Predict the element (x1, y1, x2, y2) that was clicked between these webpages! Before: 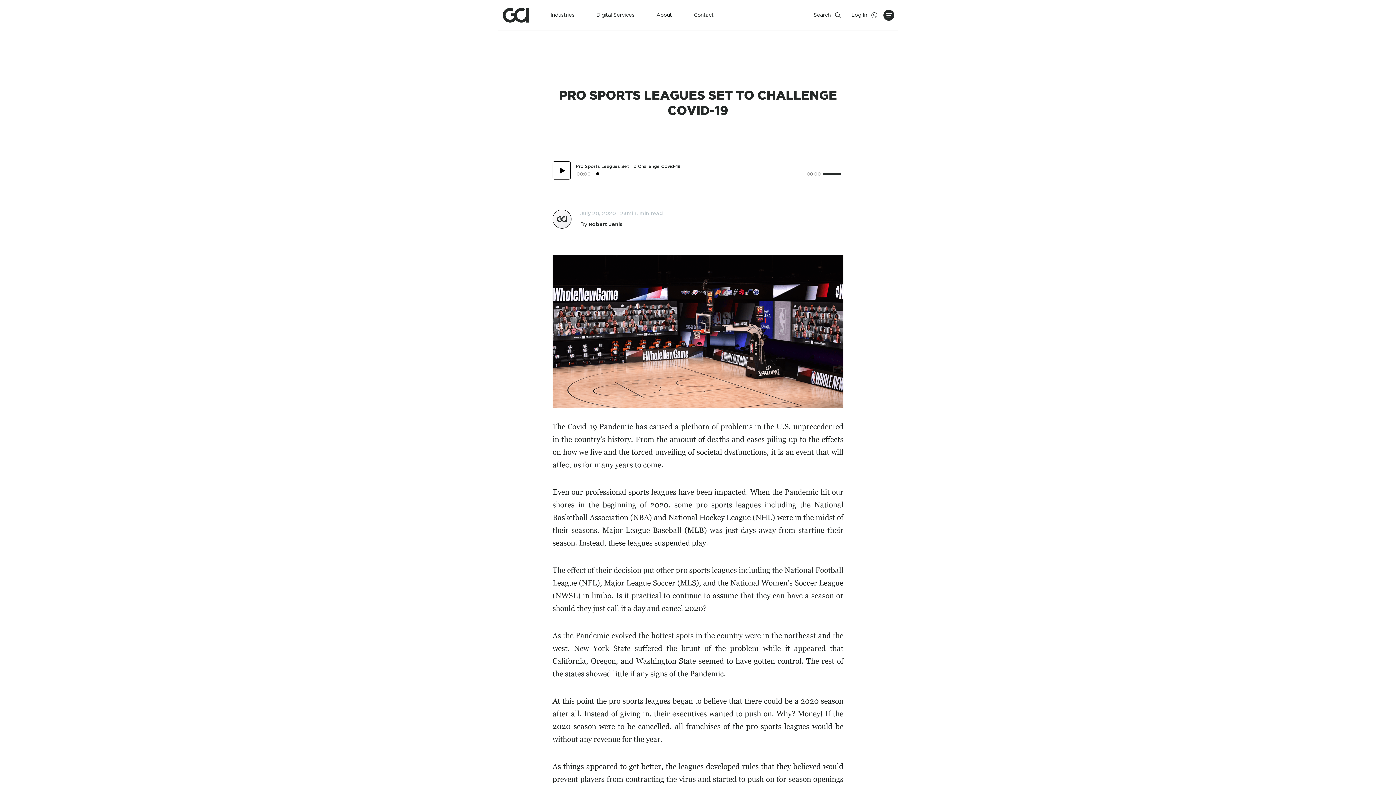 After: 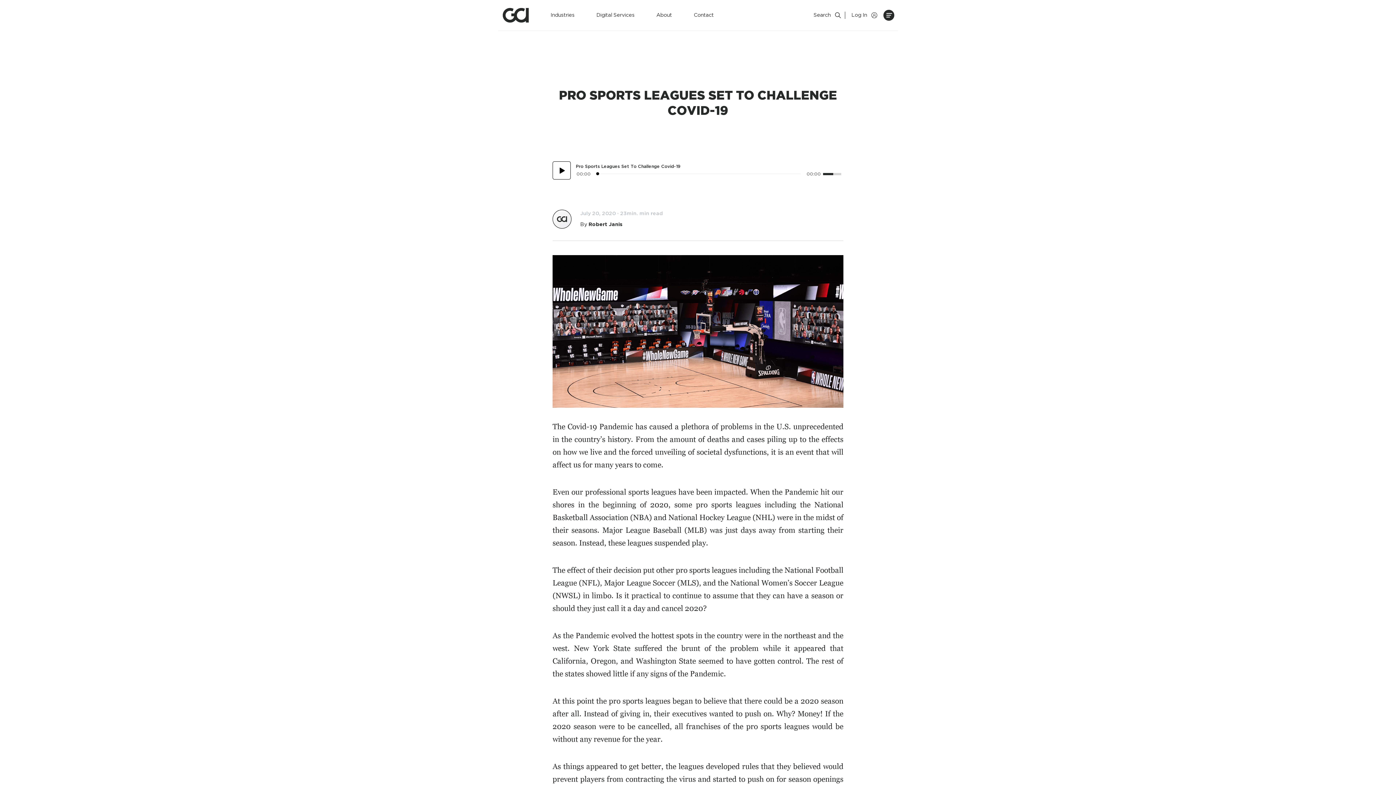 Action: label: Volume Slider bbox: (823, 166, 843, 179)